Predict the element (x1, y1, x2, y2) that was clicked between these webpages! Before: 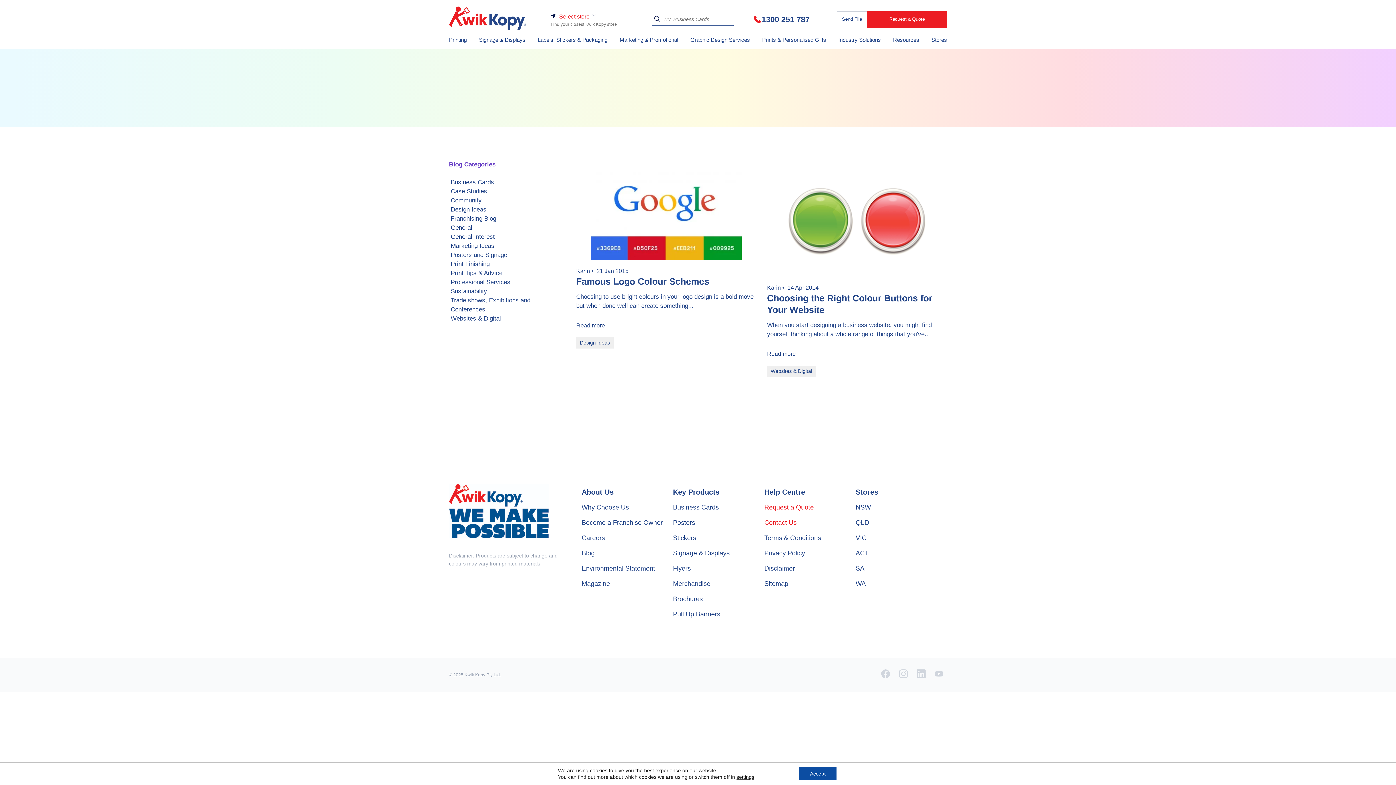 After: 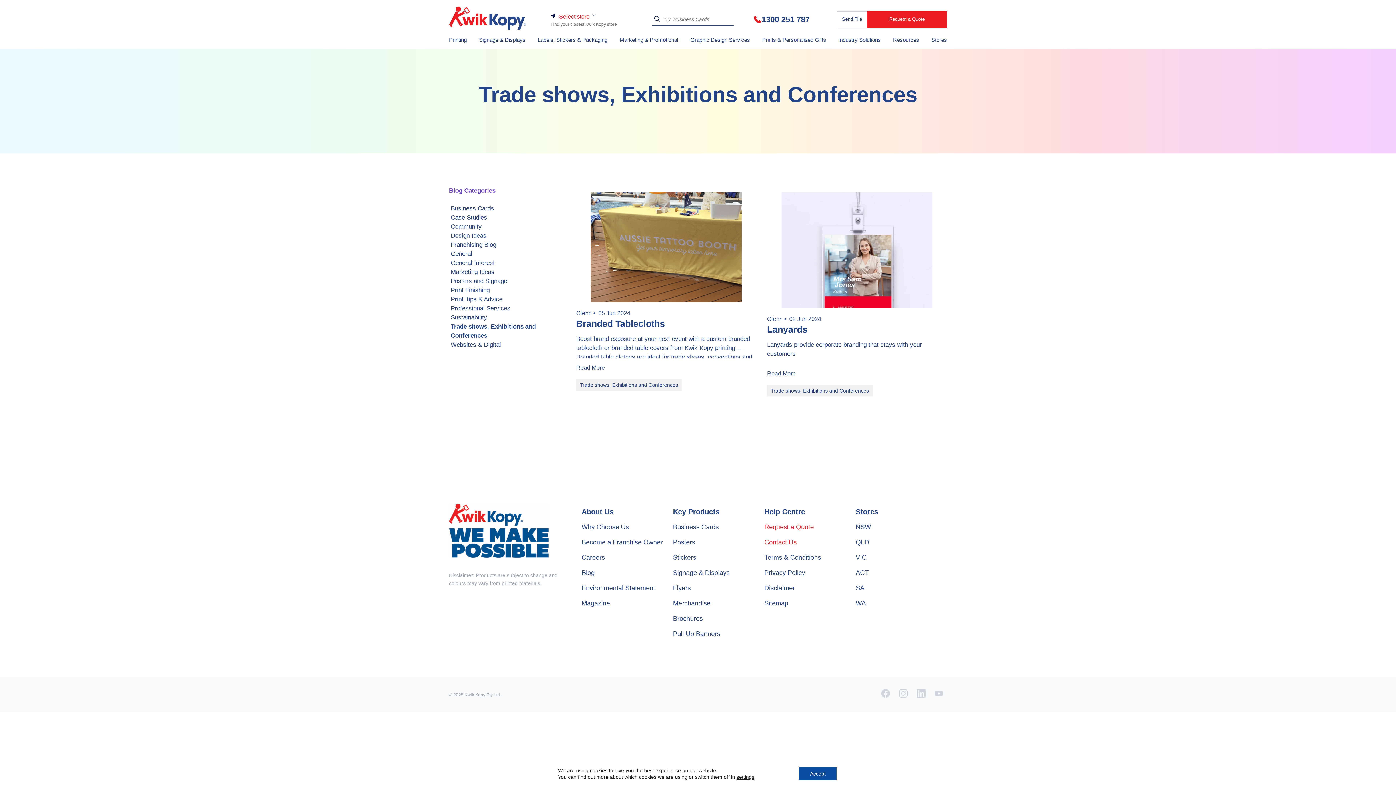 Action: label: Trade shows, Exhibitions and Conferences bbox: (450, 296, 565, 314)